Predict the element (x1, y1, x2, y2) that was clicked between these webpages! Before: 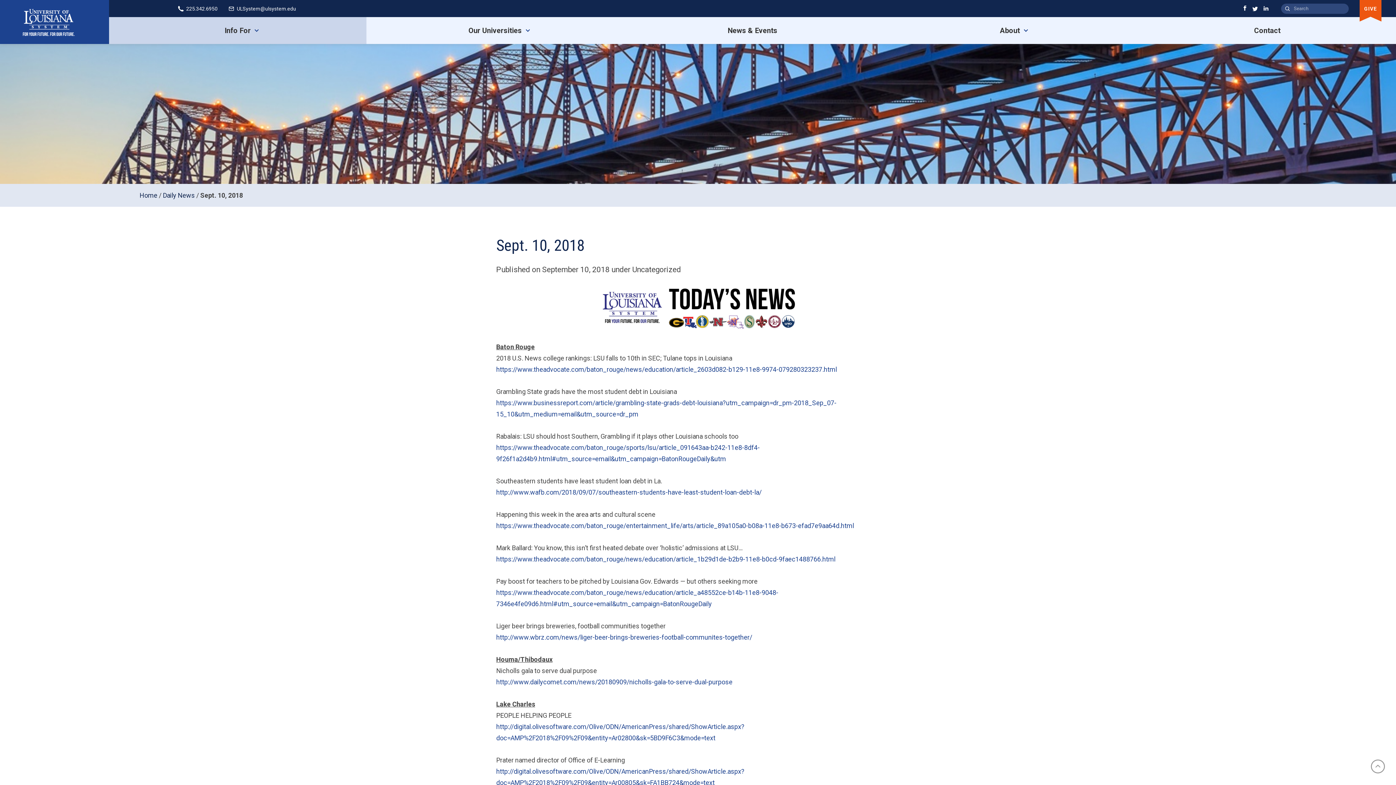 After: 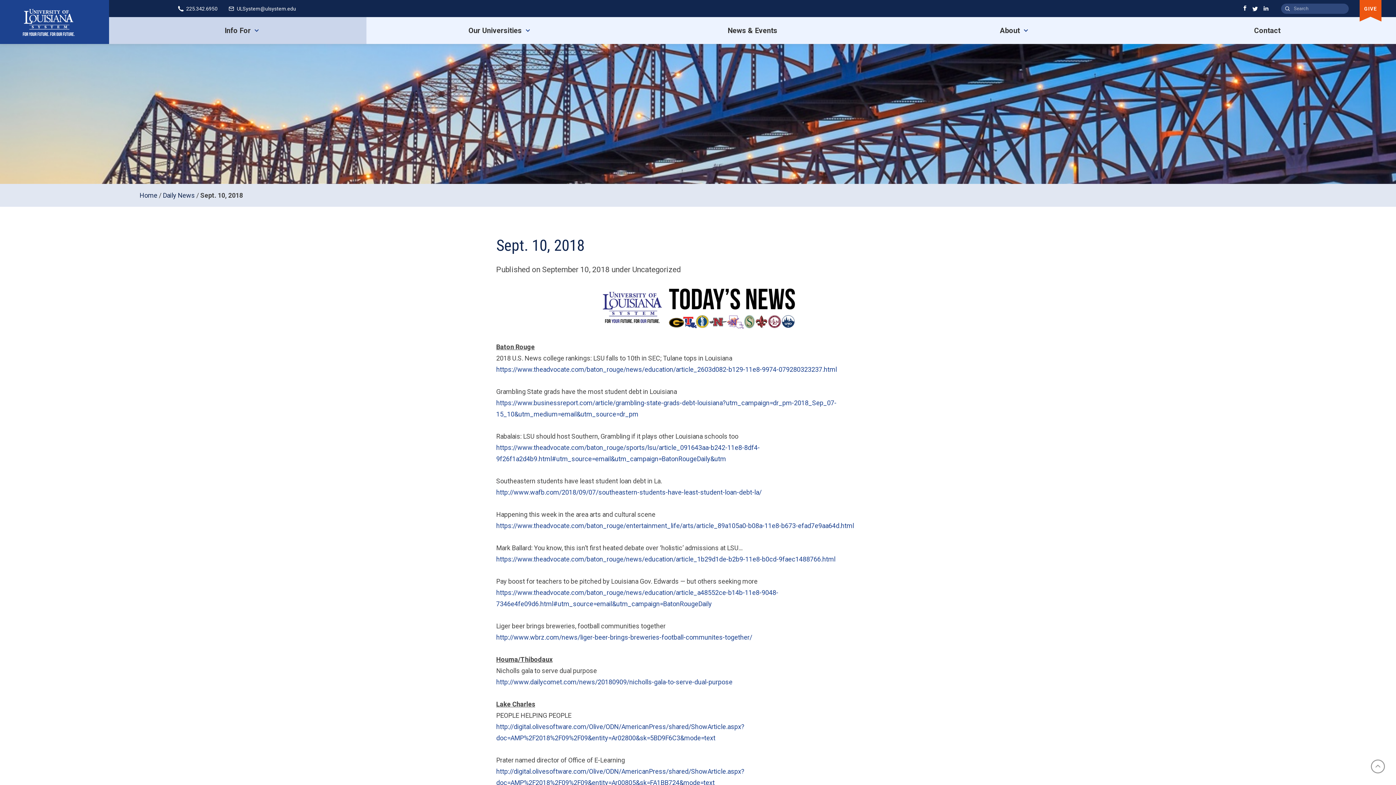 Action: bbox: (236, 5, 296, 11) label: ULSystem@ulsystem.edu